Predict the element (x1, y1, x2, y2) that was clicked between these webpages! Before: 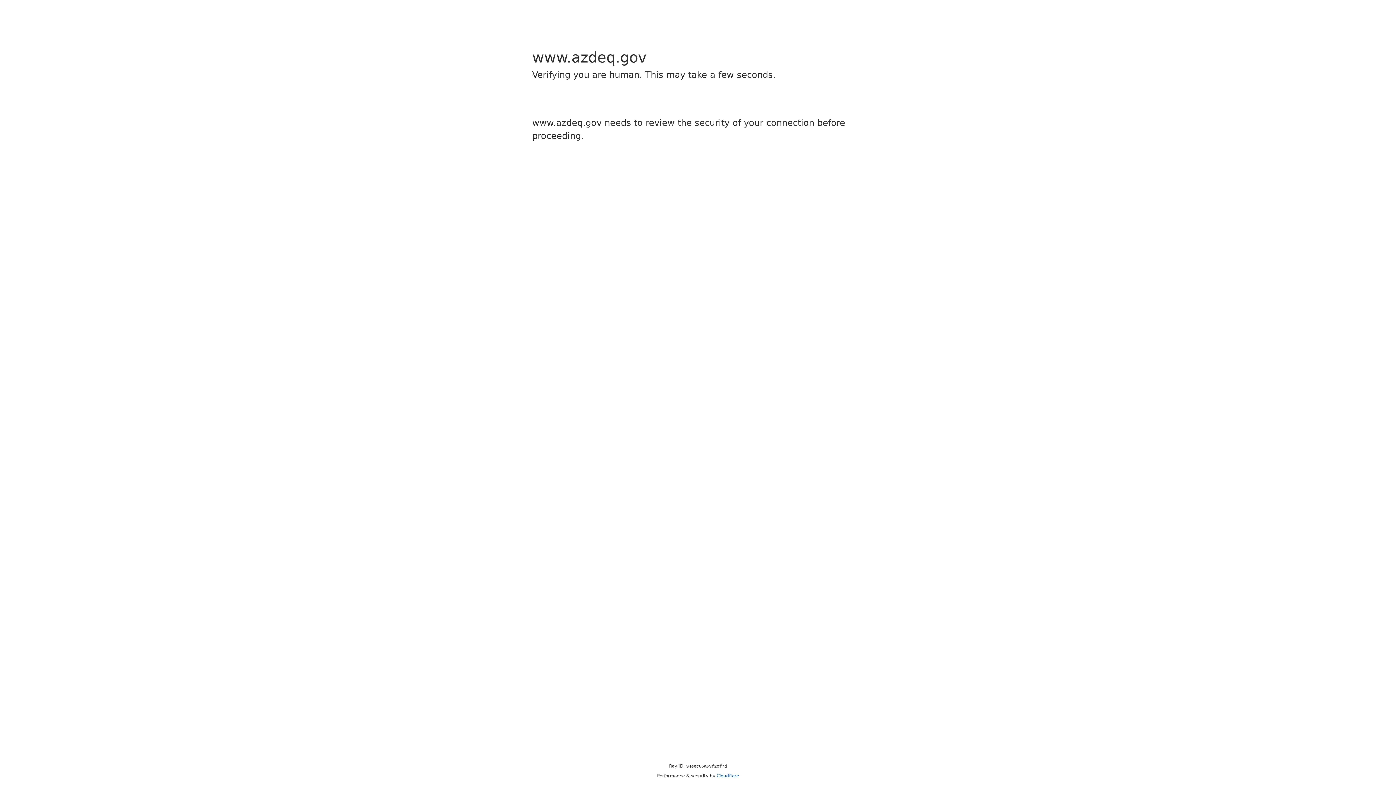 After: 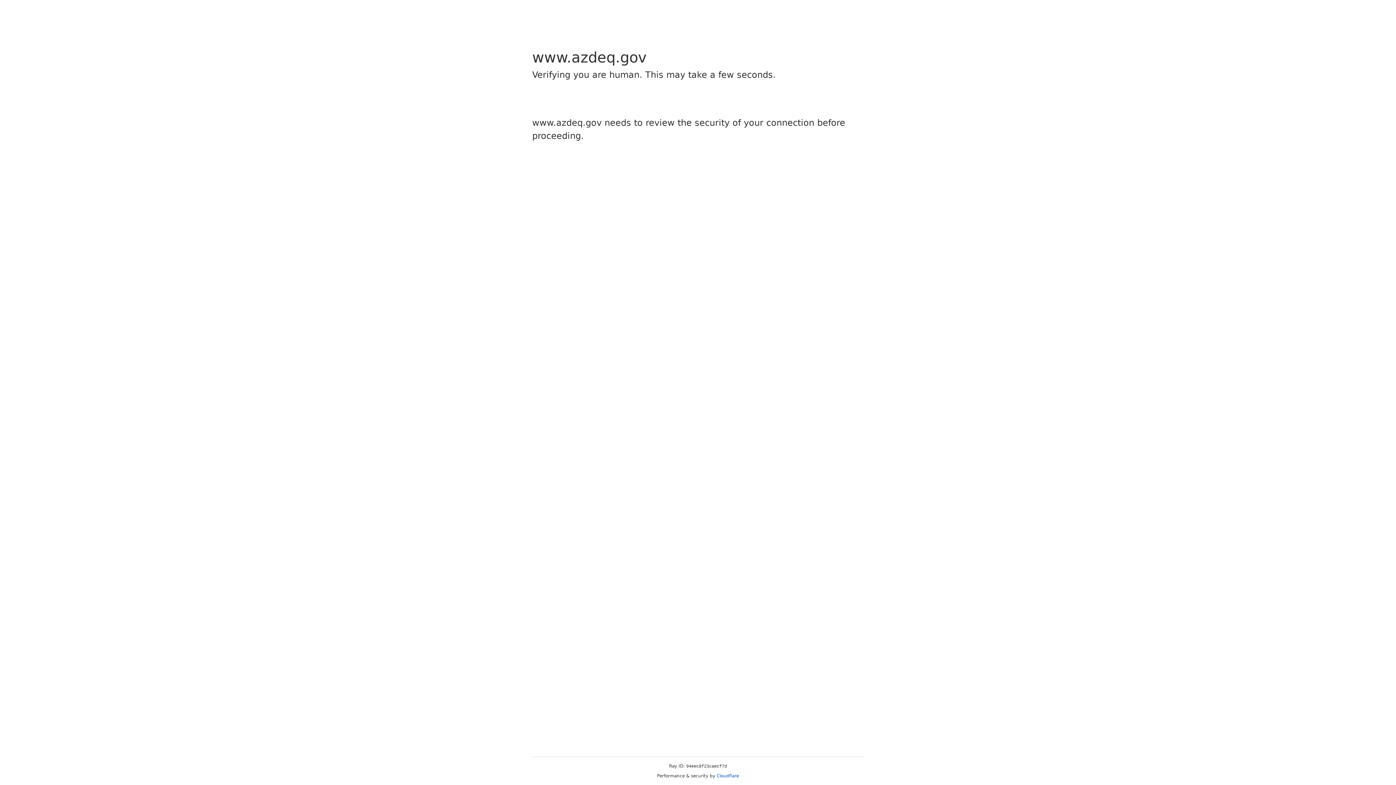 Action: label: Cloudflare bbox: (716, 773, 739, 778)